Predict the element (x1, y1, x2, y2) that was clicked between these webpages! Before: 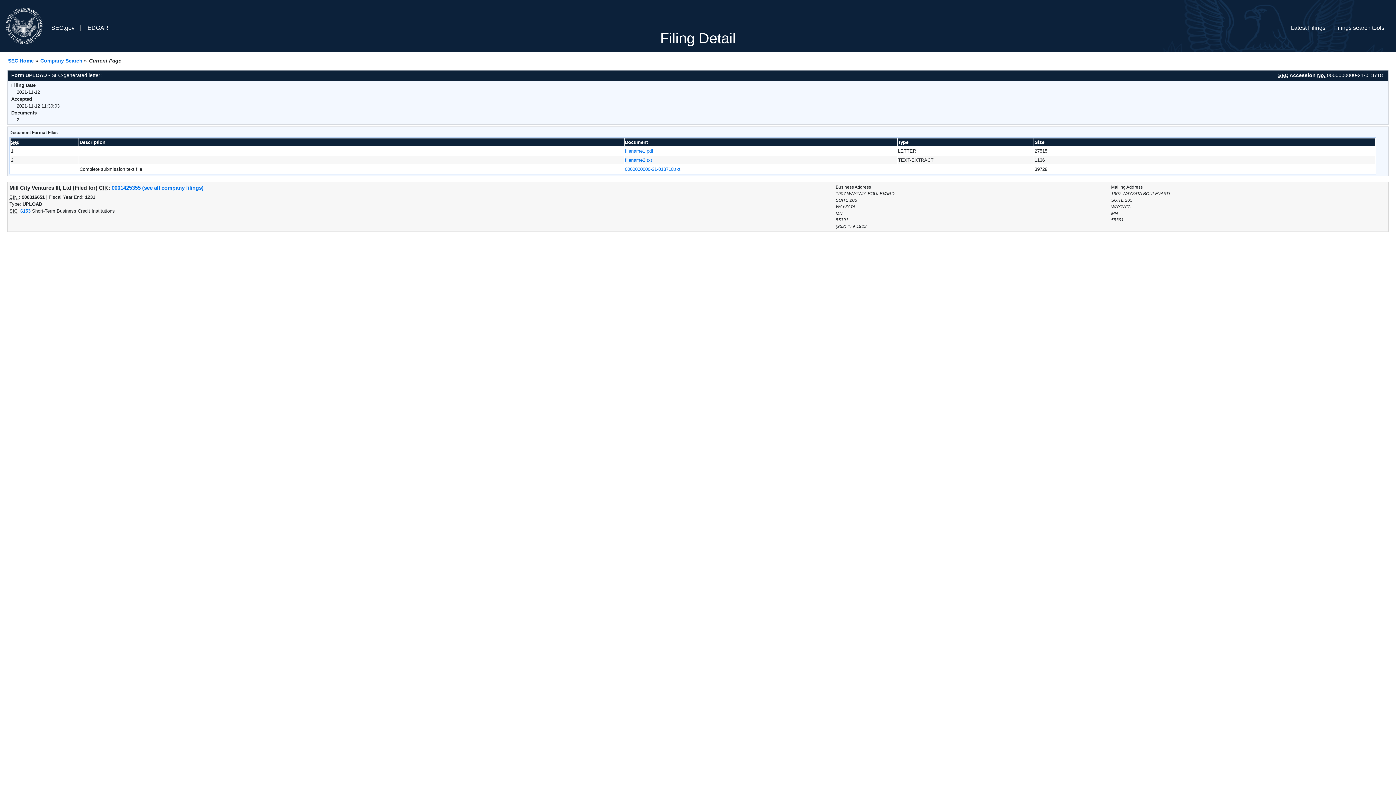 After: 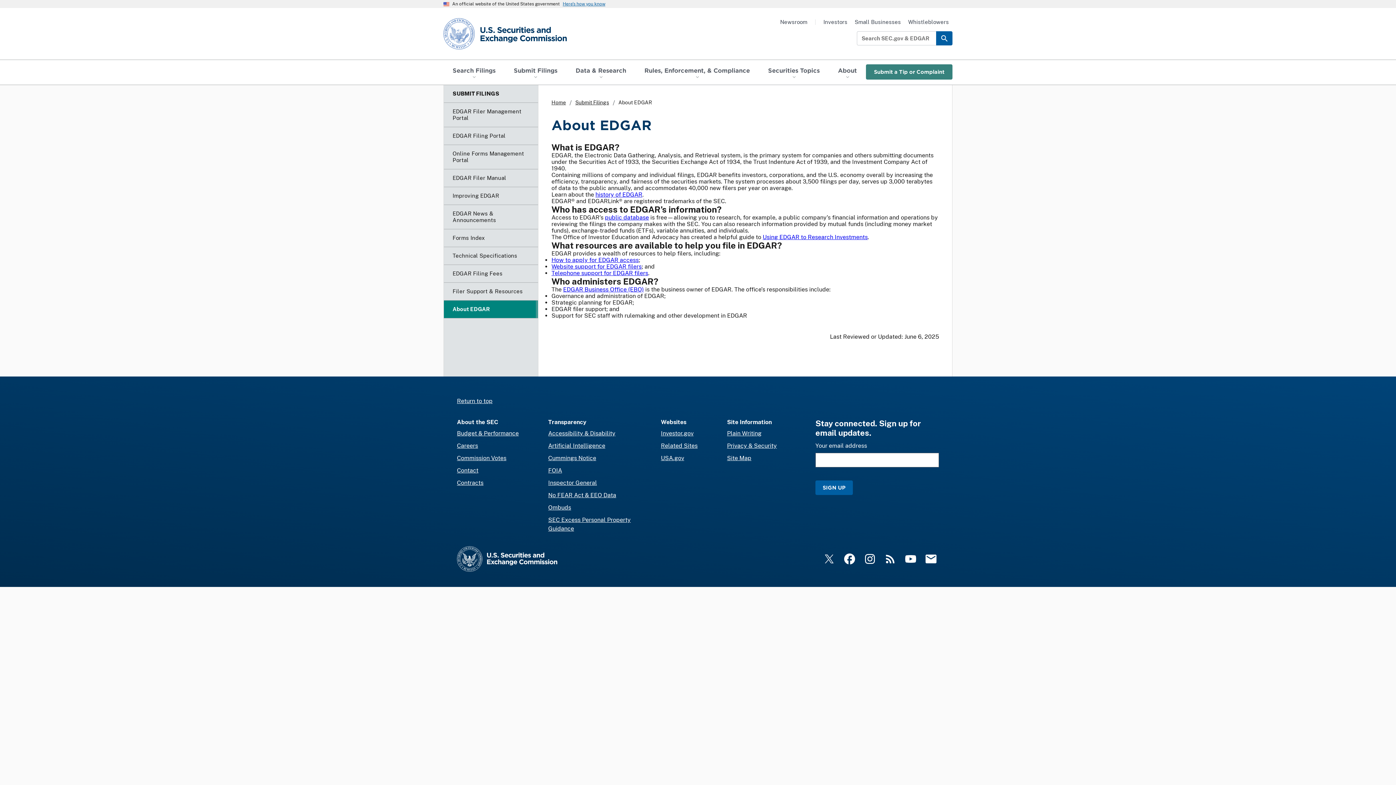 Action: label: EDGAR bbox: (83, 2, 117, 48)